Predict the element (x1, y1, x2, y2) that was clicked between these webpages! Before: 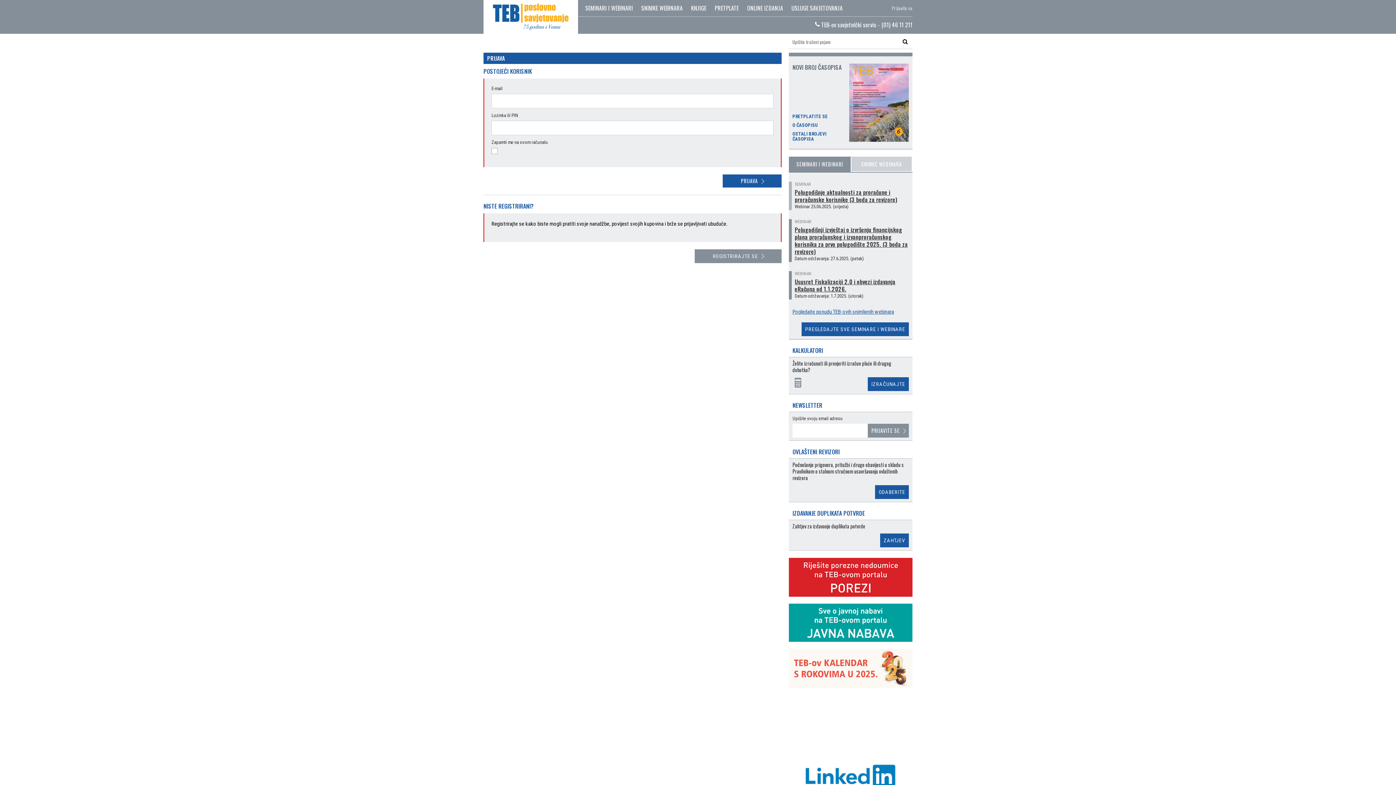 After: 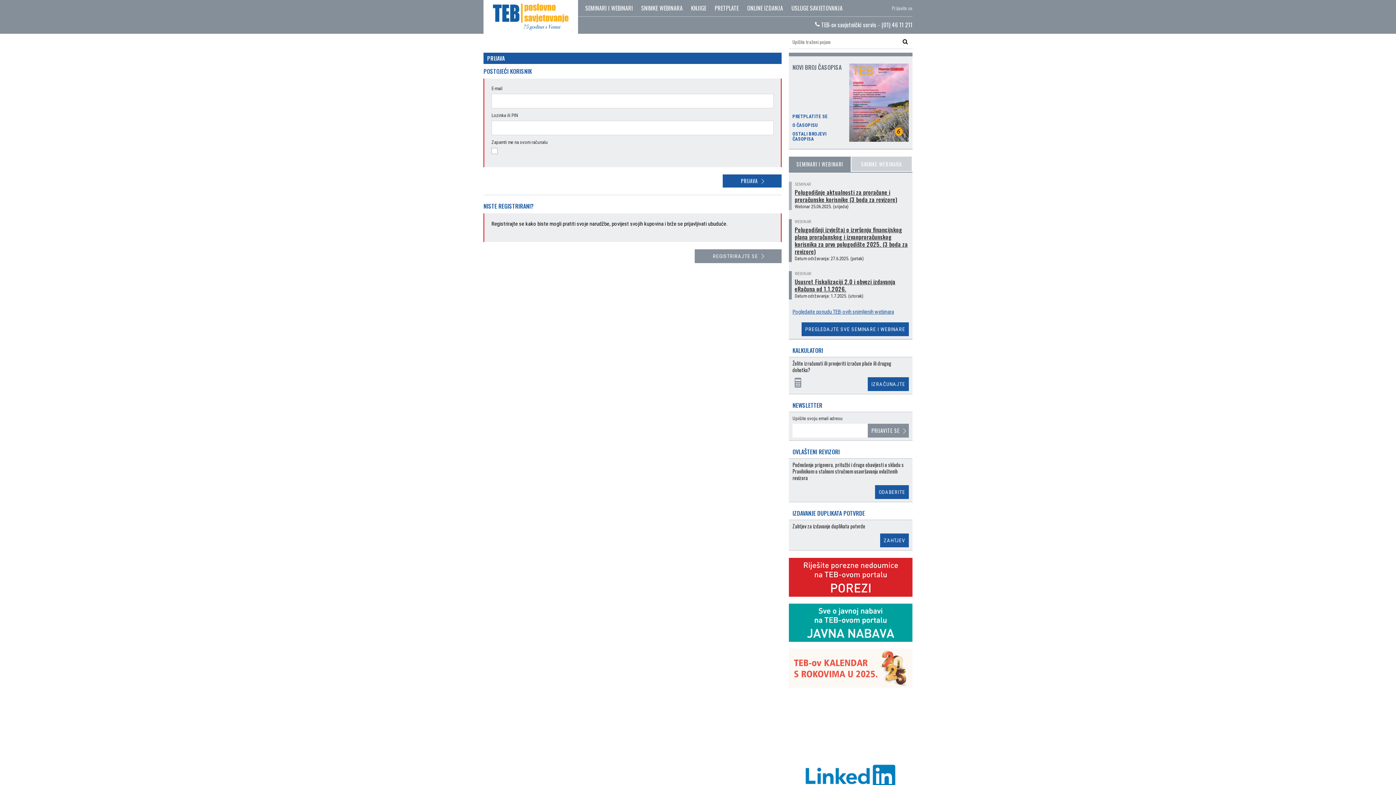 Action: bbox: (789, 156, 850, 172) label: SEMINARI I WEBINARI